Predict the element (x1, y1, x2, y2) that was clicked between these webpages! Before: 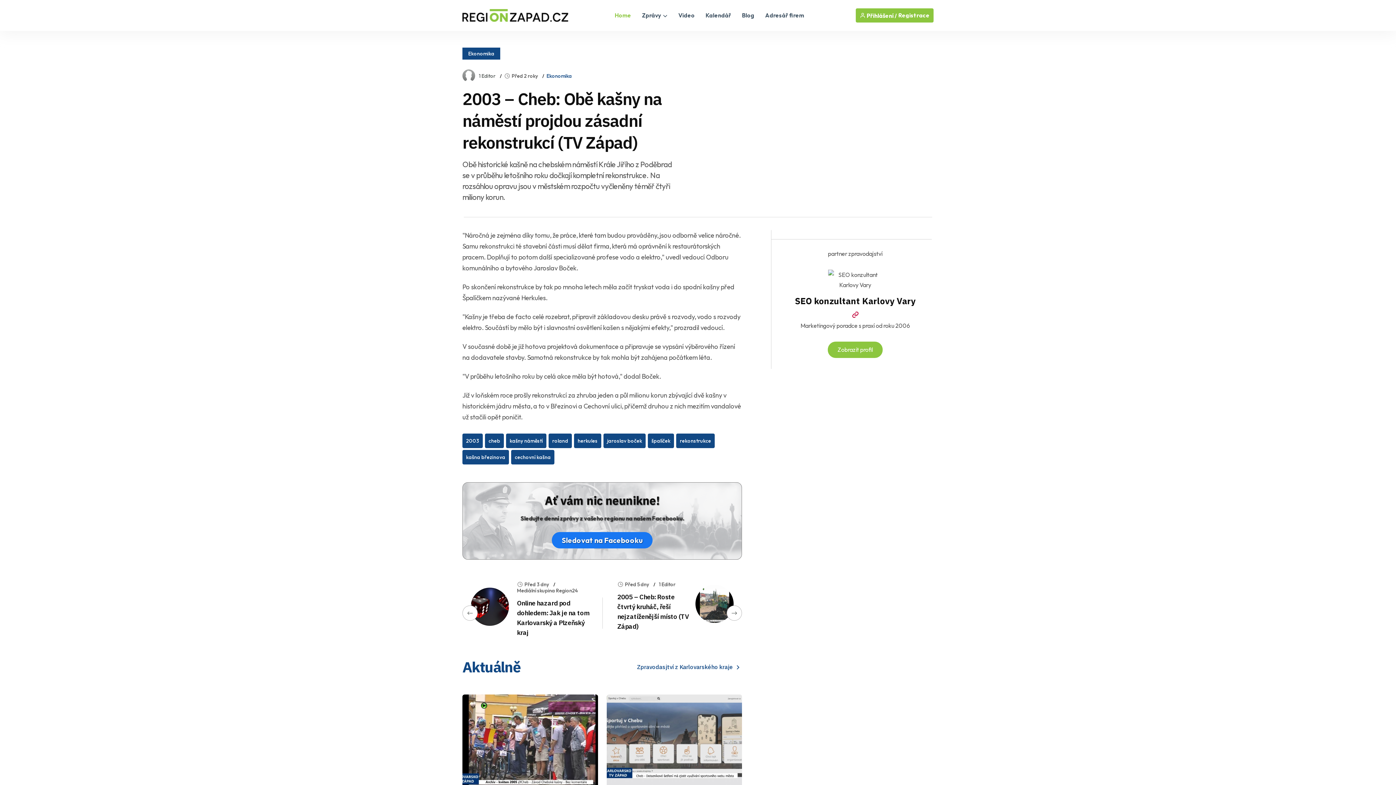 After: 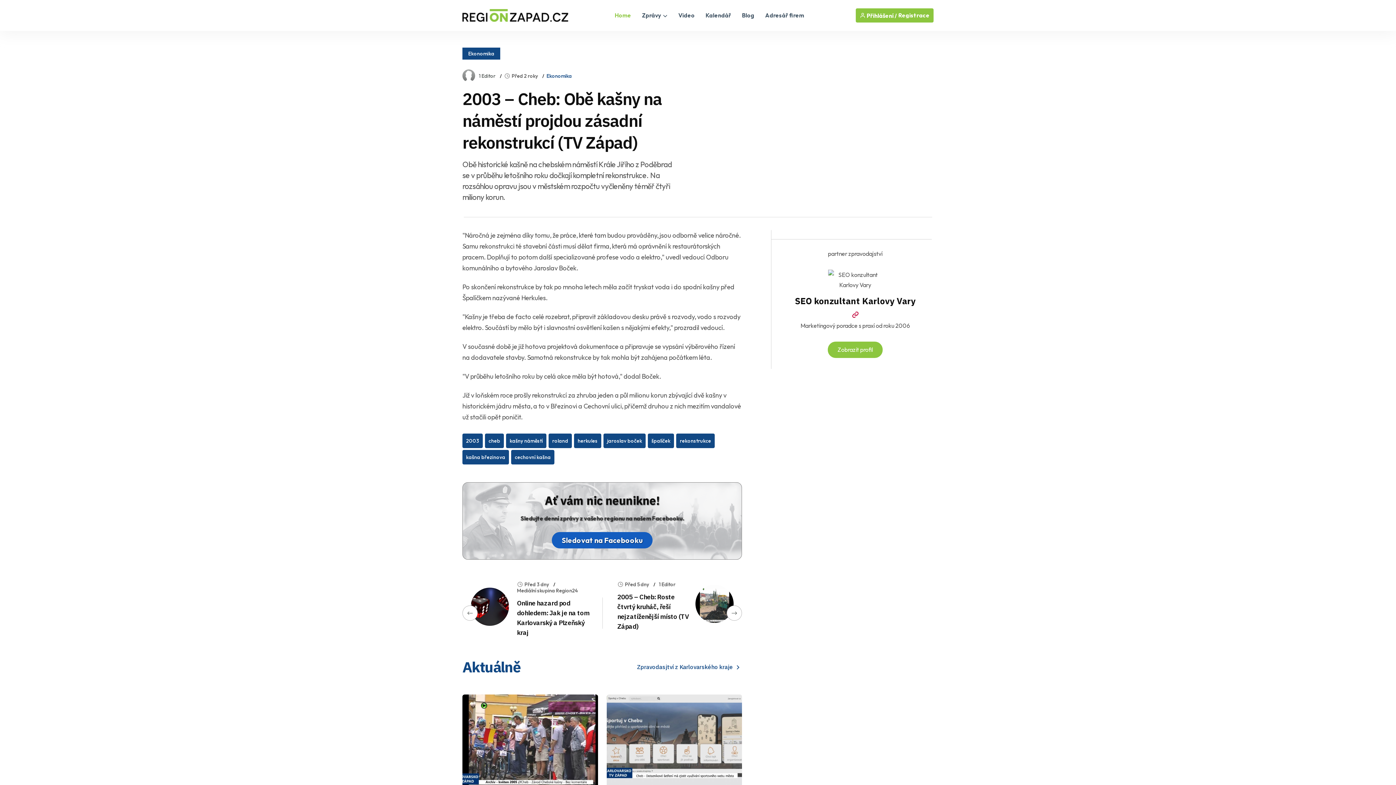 Action: label: Sledovat na Facebooku bbox: (552, 532, 652, 548)